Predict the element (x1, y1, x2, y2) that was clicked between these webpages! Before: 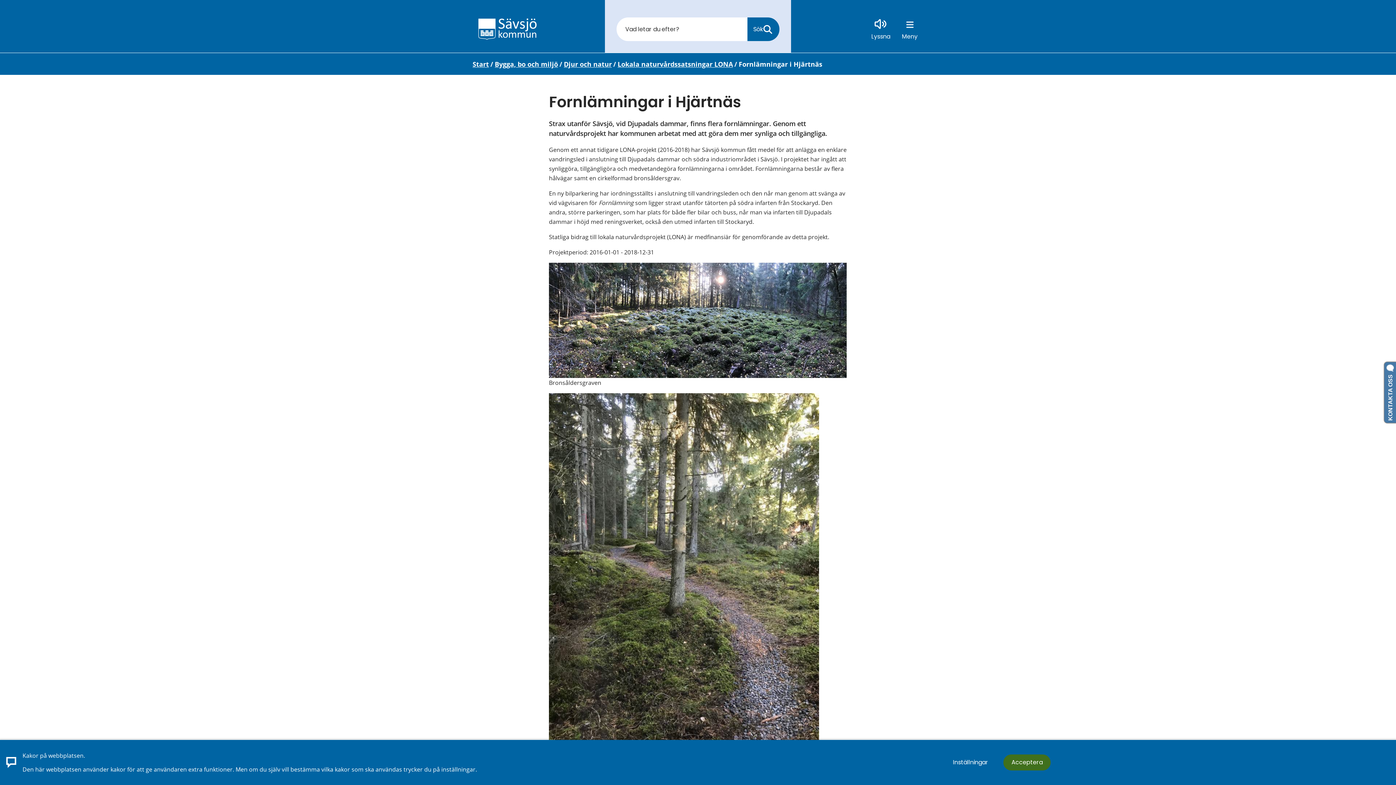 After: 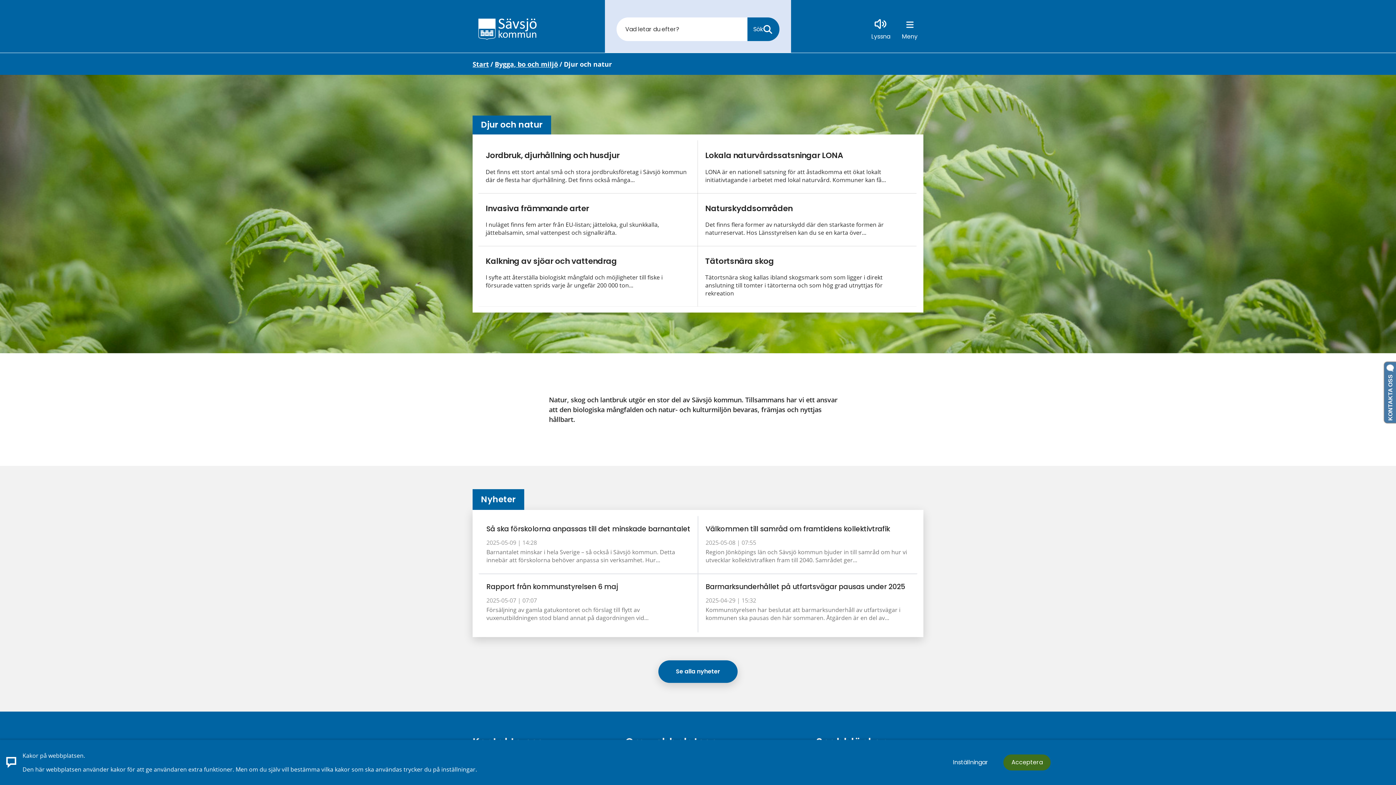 Action: label: Djur och natur bbox: (564, 59, 612, 68)